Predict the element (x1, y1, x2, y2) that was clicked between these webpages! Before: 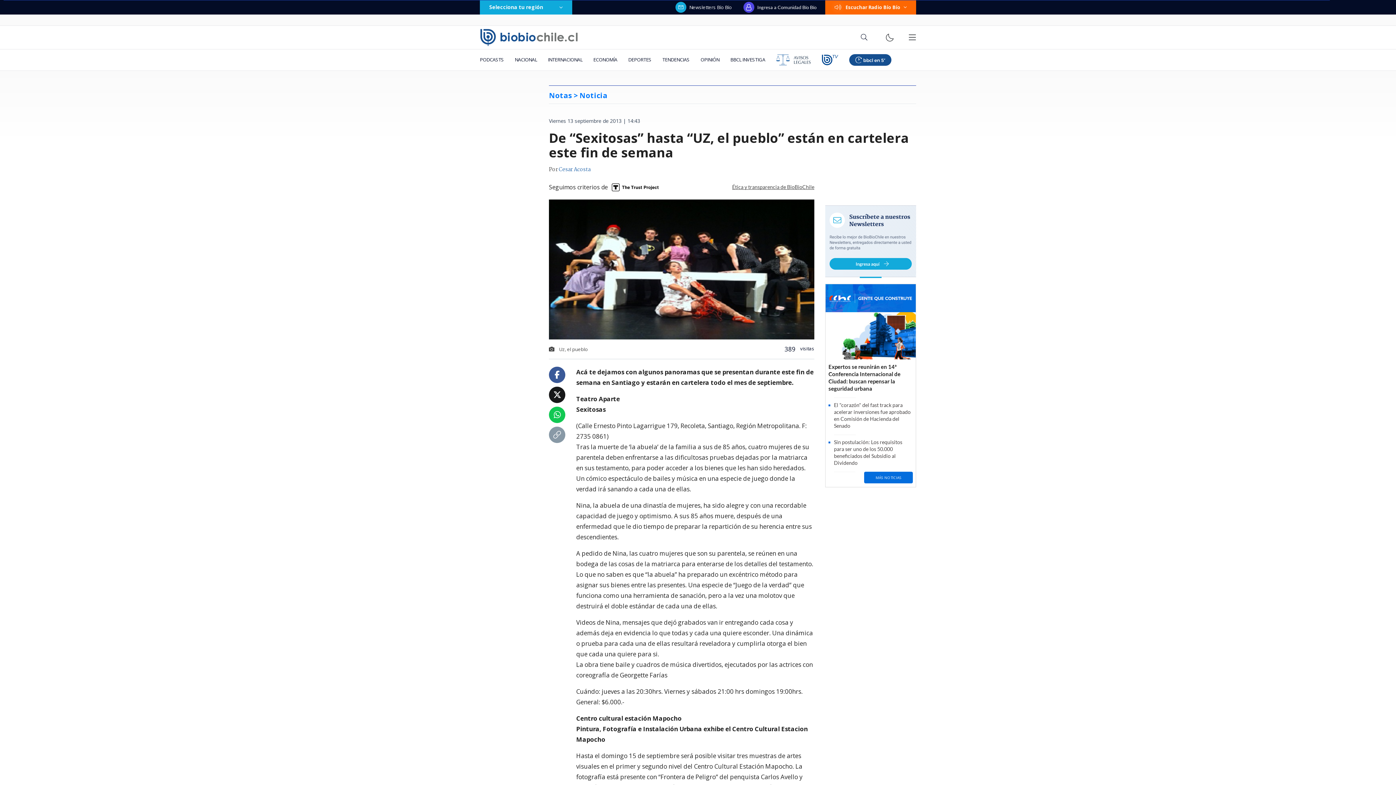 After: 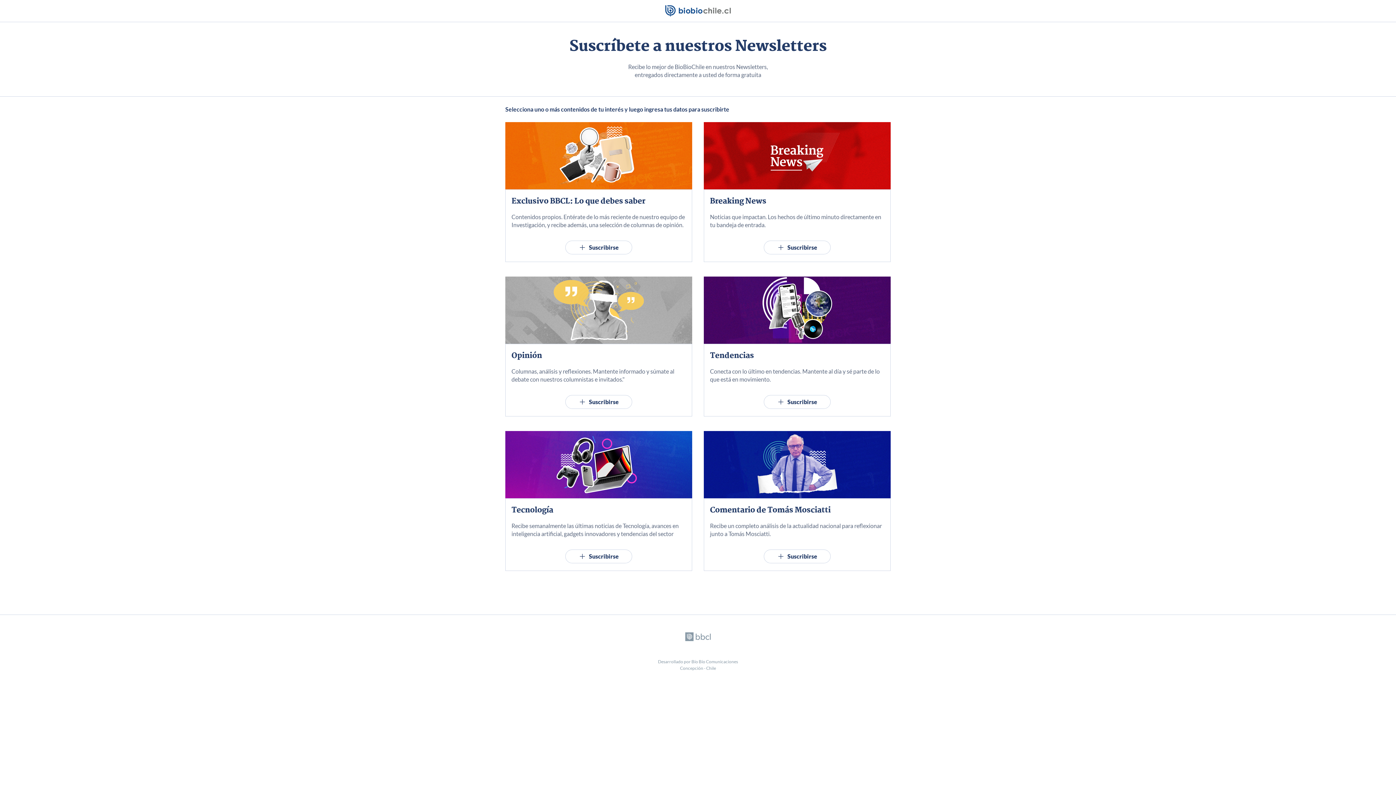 Action: bbox: (825, 237, 916, 245)